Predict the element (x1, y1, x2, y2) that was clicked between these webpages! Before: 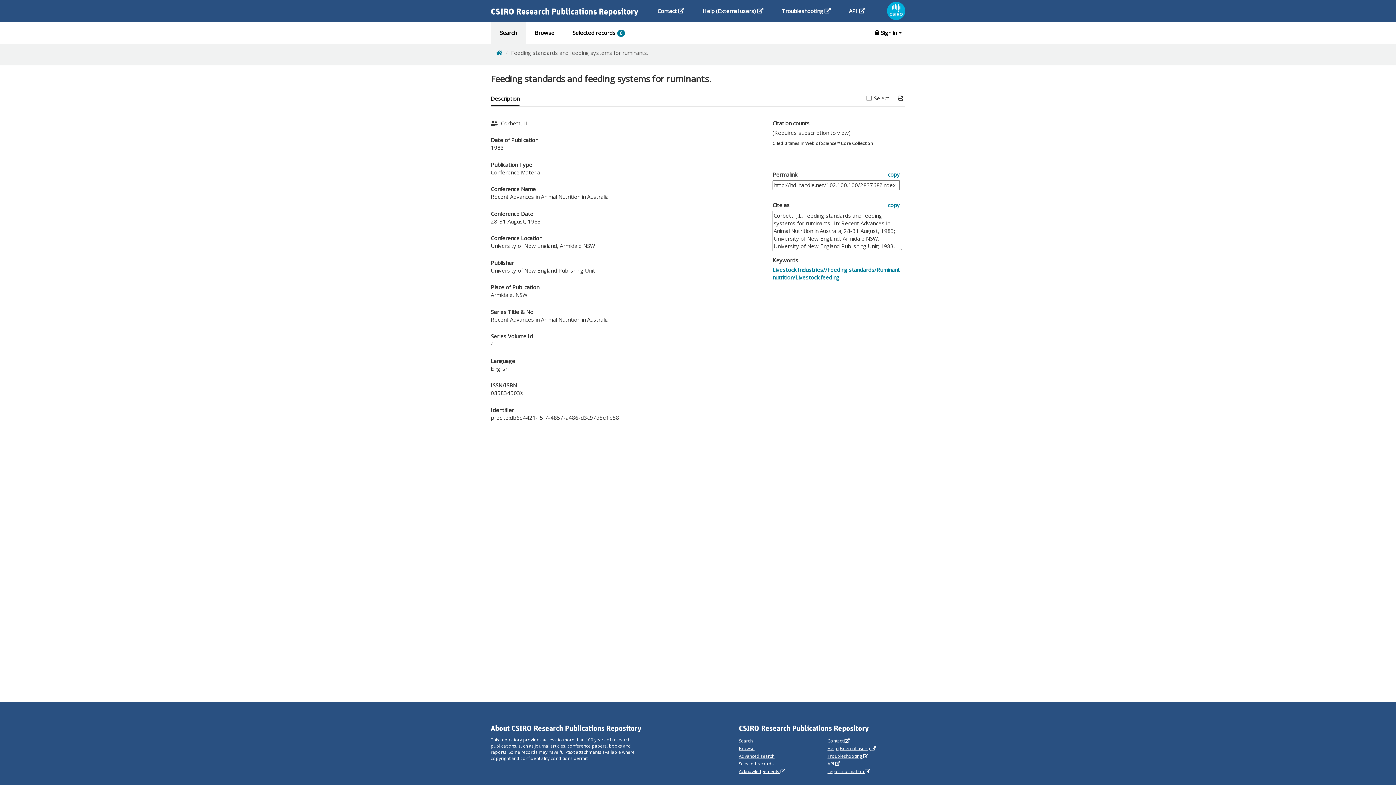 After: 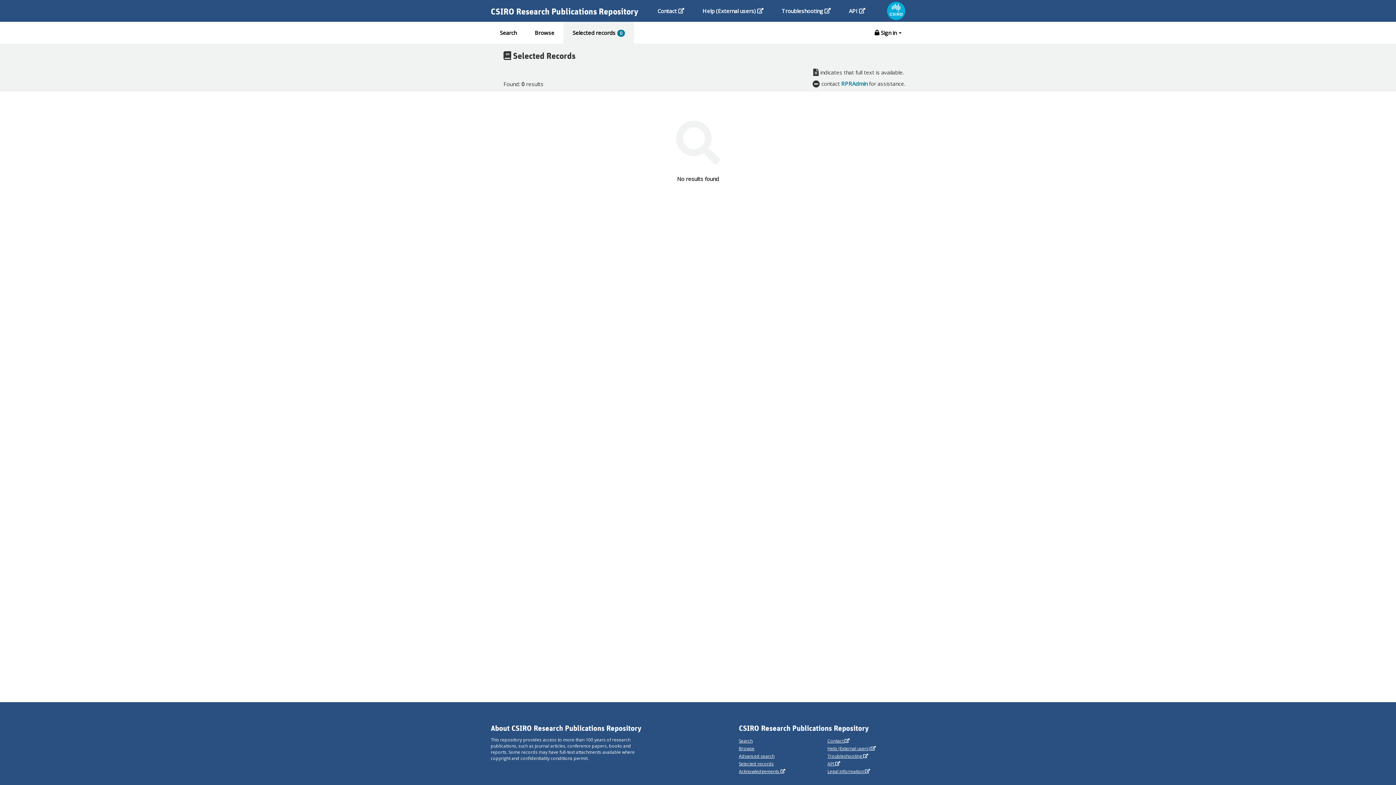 Action: label: Selected records0 bbox: (563, 21, 634, 43)